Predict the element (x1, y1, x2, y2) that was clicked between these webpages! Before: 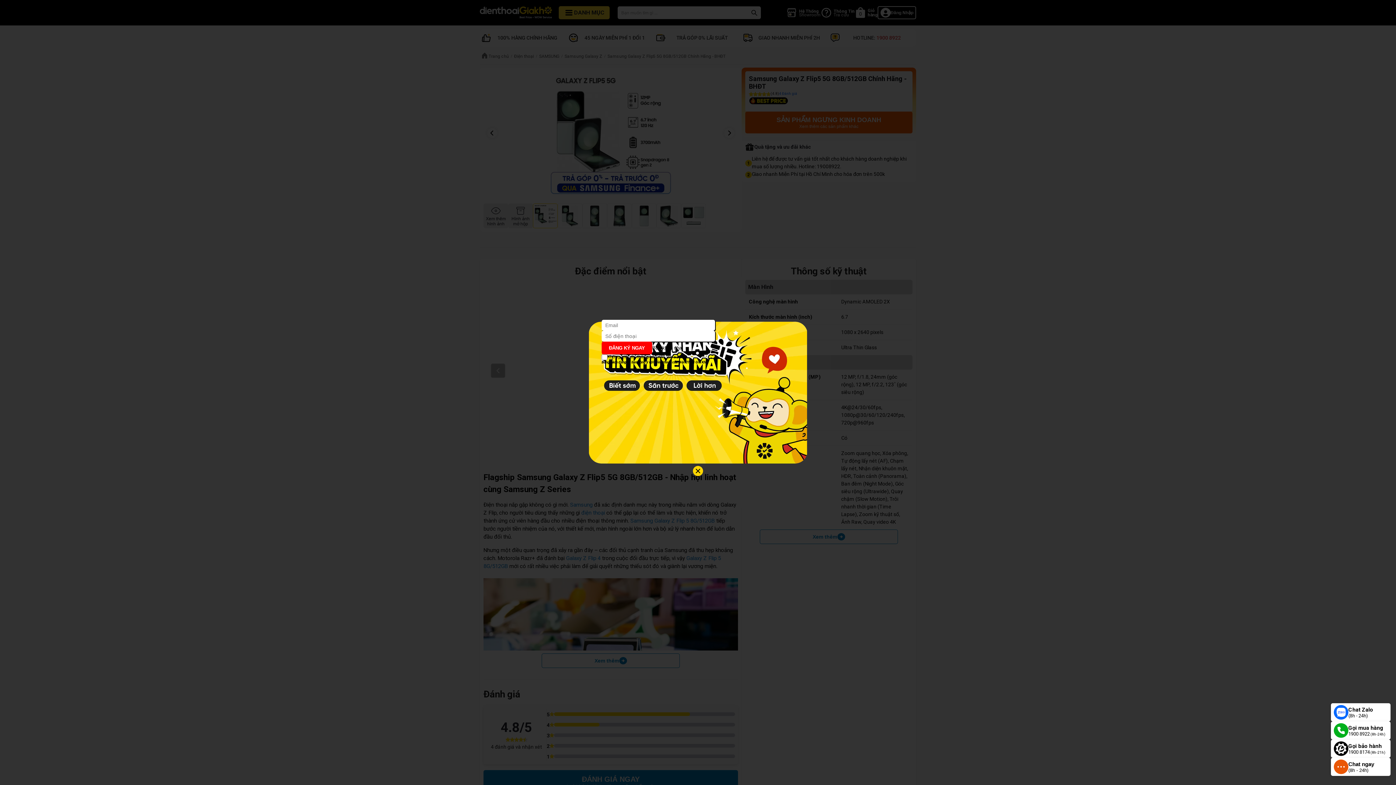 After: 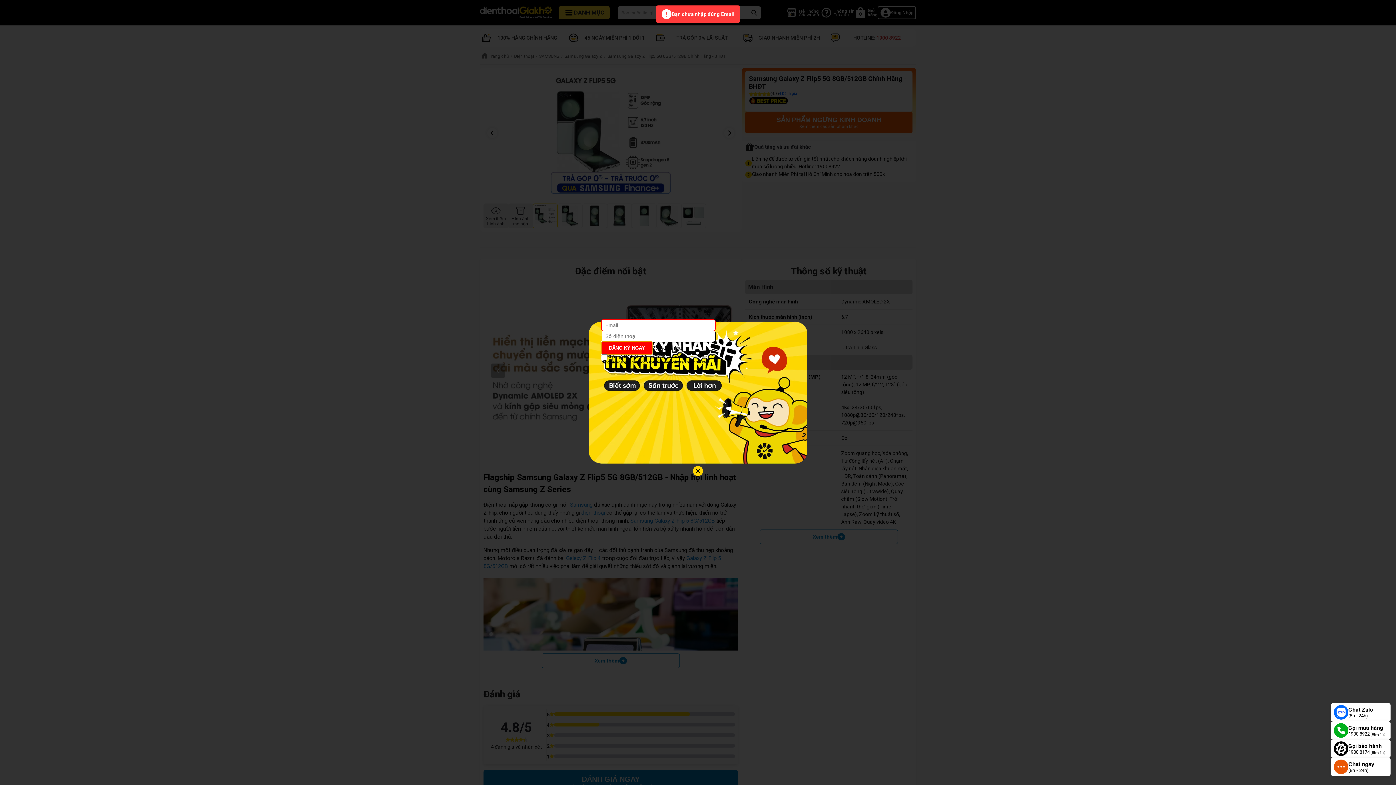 Action: label: ĐĂNG KÝ NGAY bbox: (601, 341, 652, 354)